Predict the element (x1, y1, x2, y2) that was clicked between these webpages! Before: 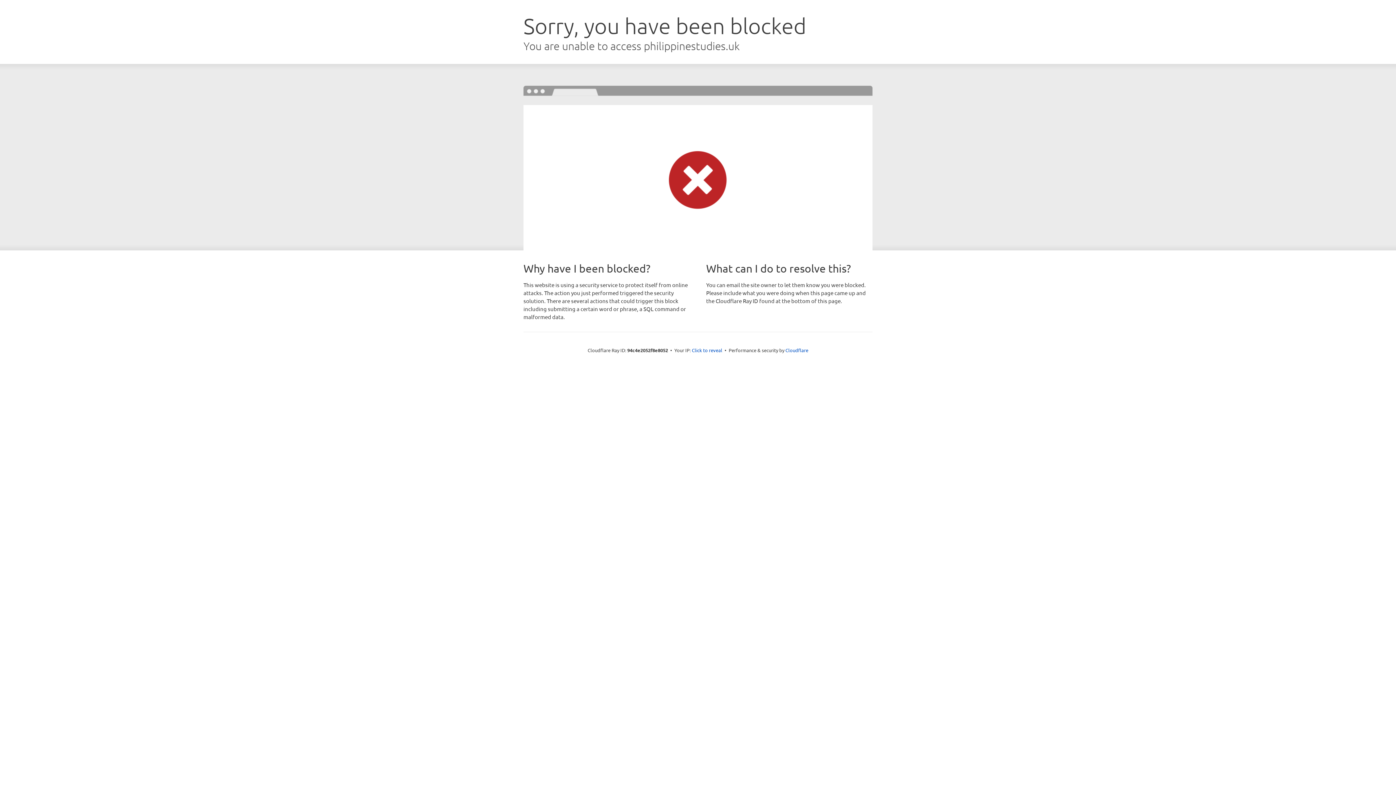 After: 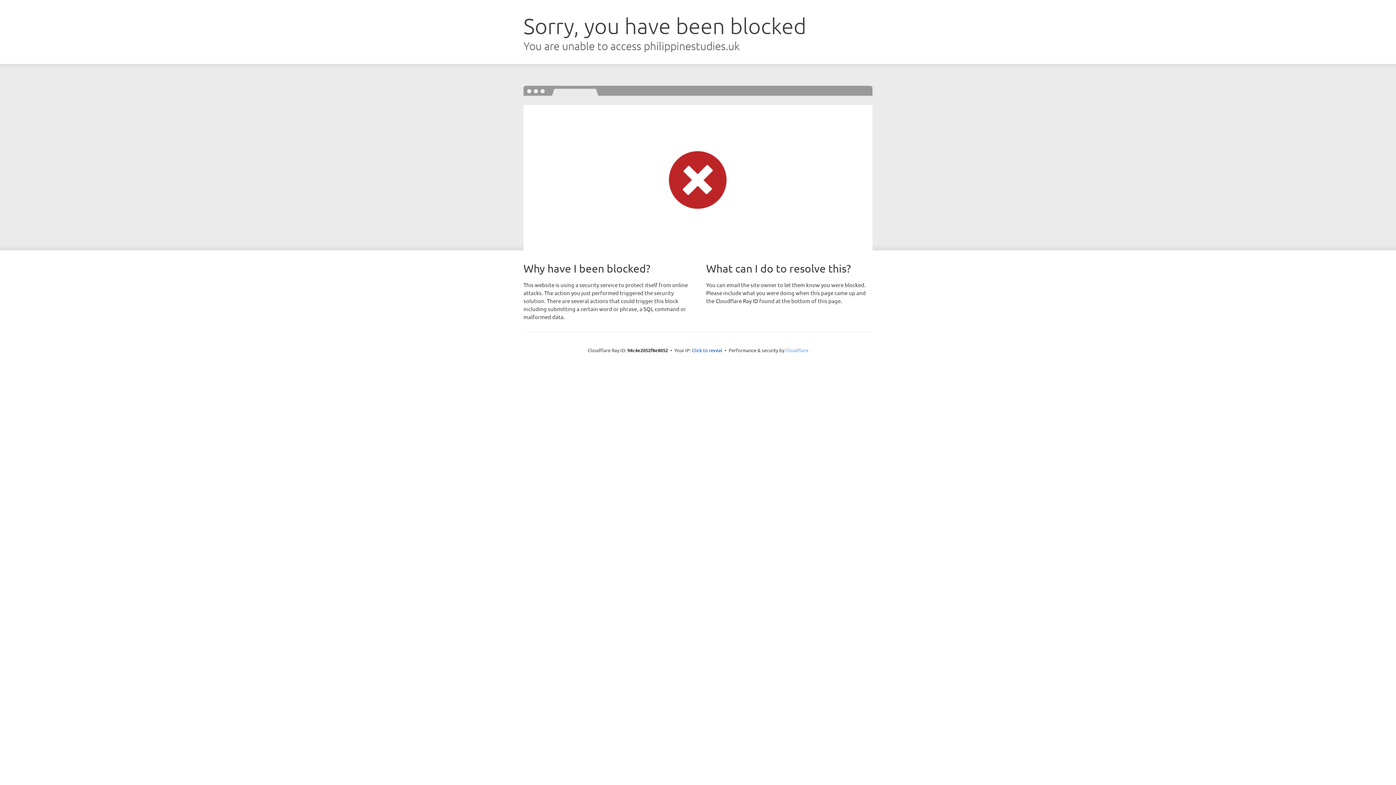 Action: bbox: (785, 347, 808, 353) label: Cloudflare